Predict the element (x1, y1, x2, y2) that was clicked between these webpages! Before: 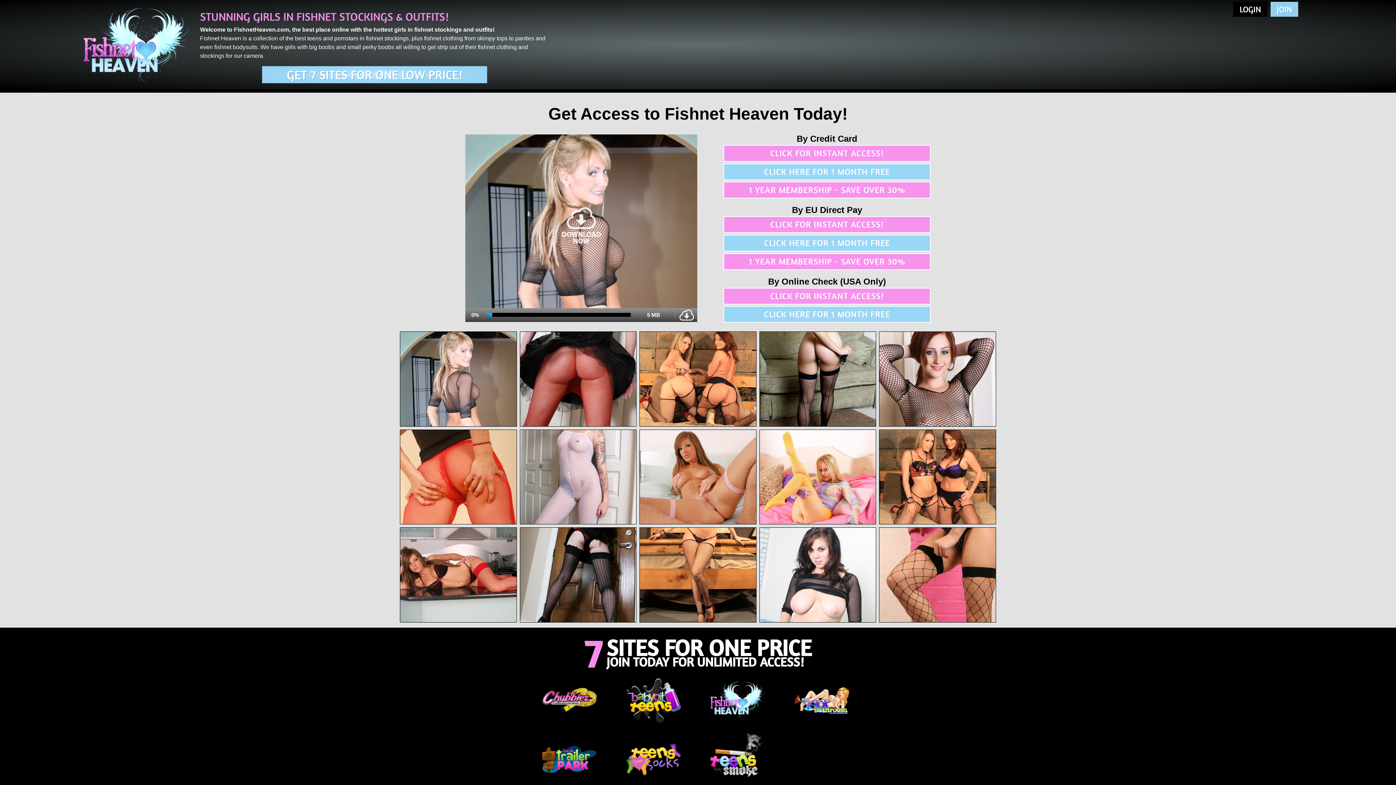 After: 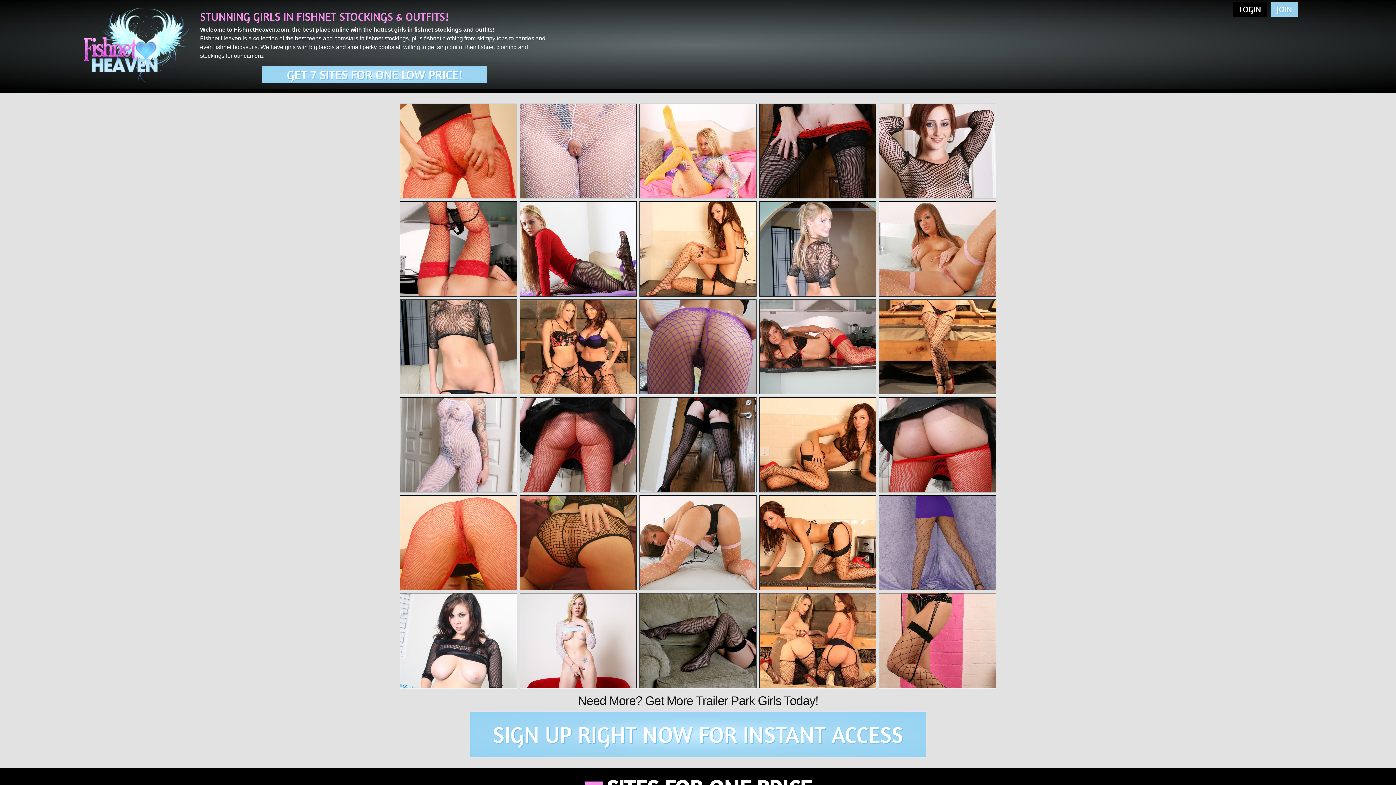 Action: bbox: (83, 97, 189, 101)